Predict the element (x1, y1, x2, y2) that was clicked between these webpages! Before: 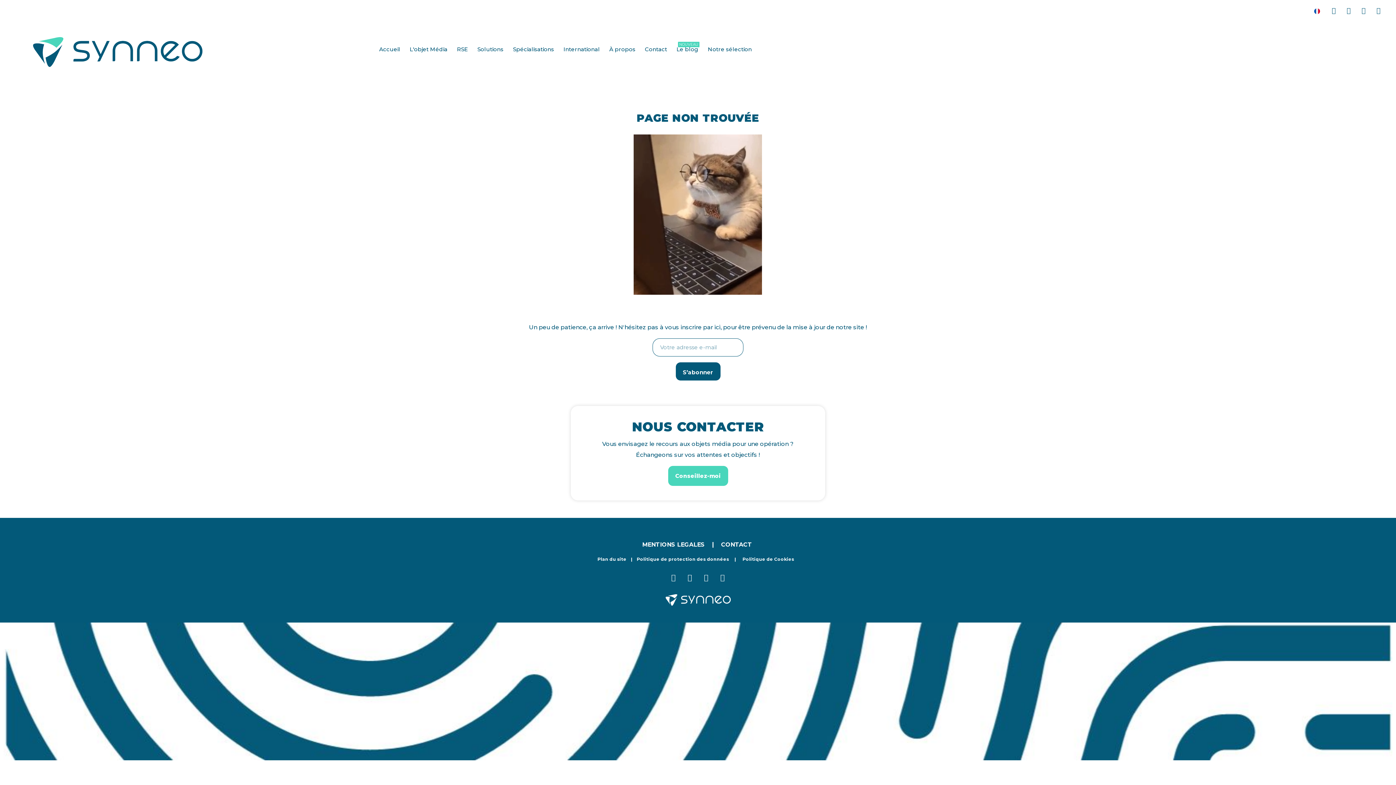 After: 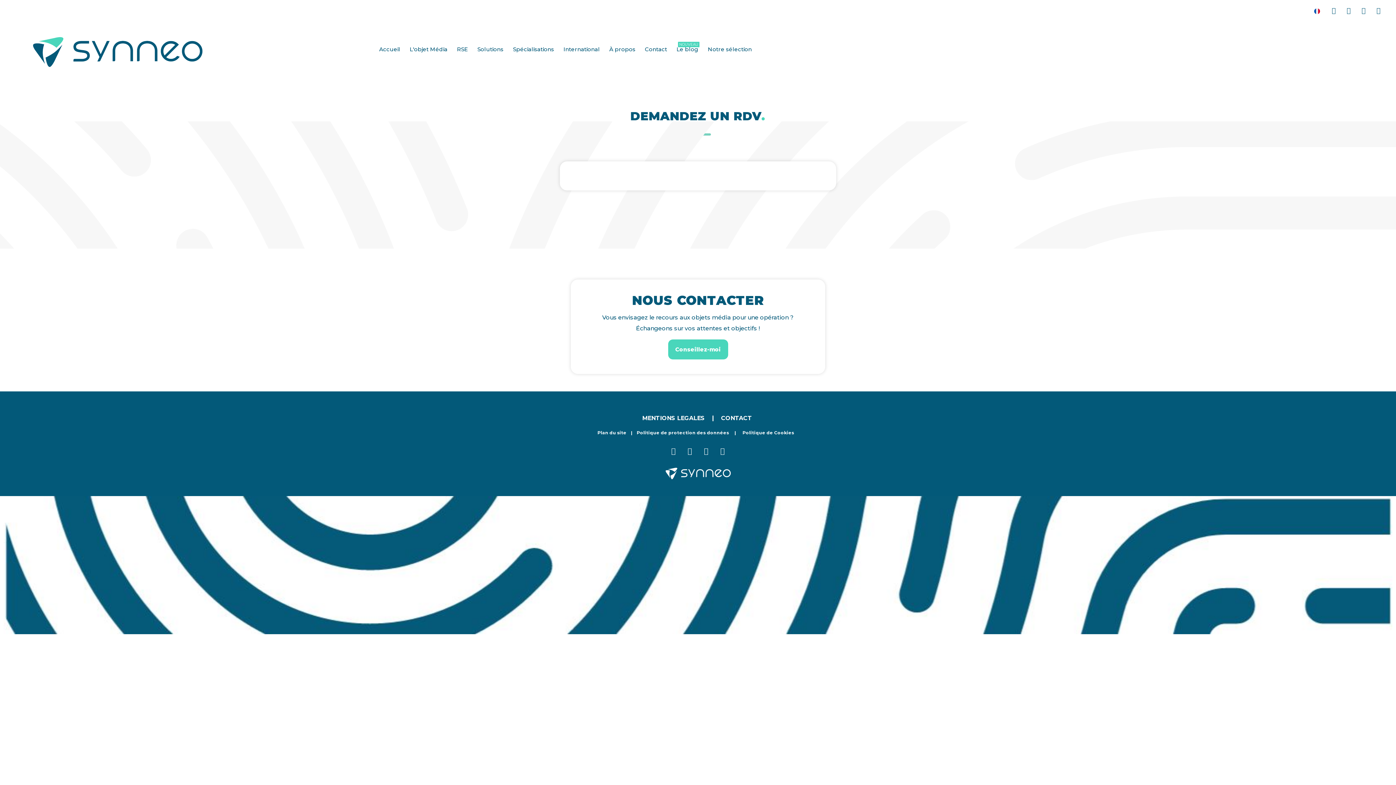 Action: bbox: (721, 541, 754, 548) label: CONTACT 